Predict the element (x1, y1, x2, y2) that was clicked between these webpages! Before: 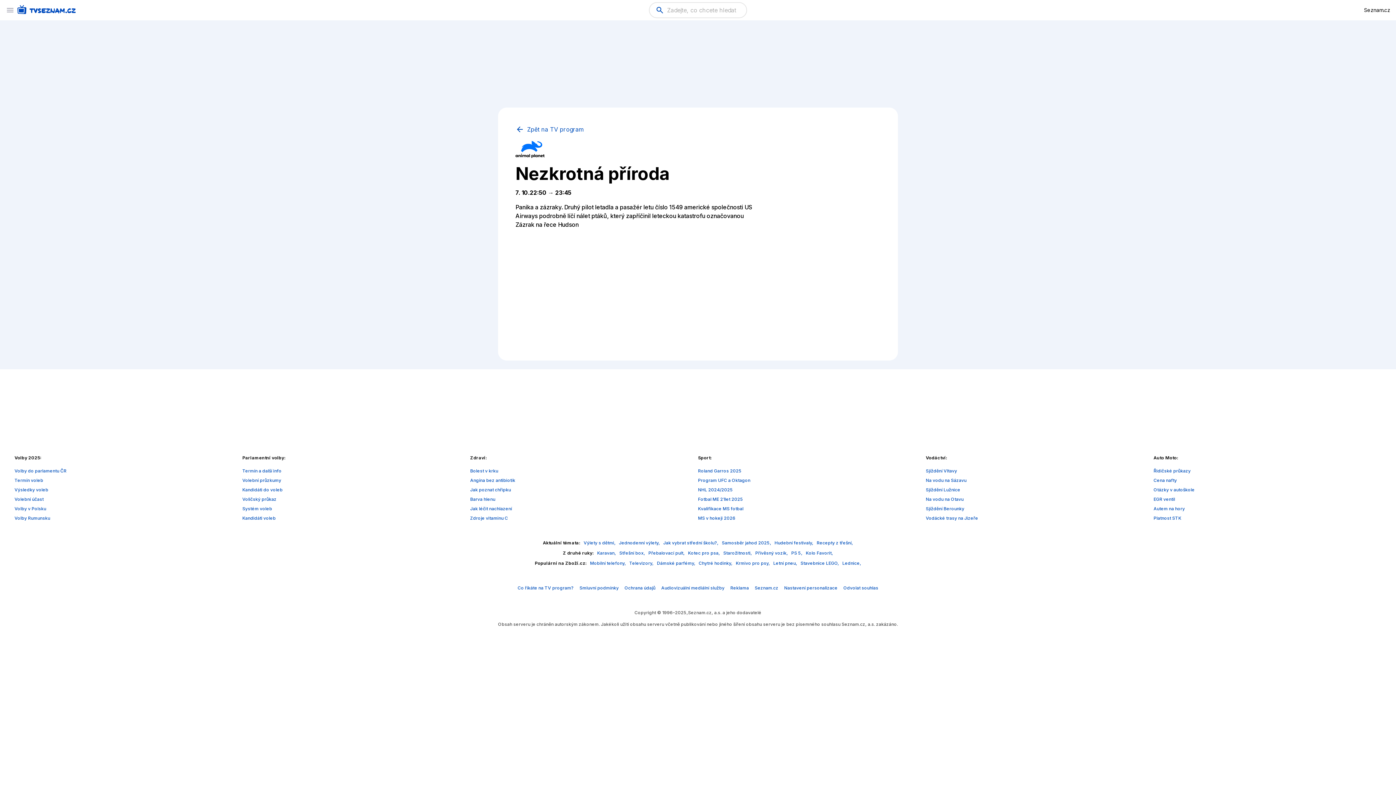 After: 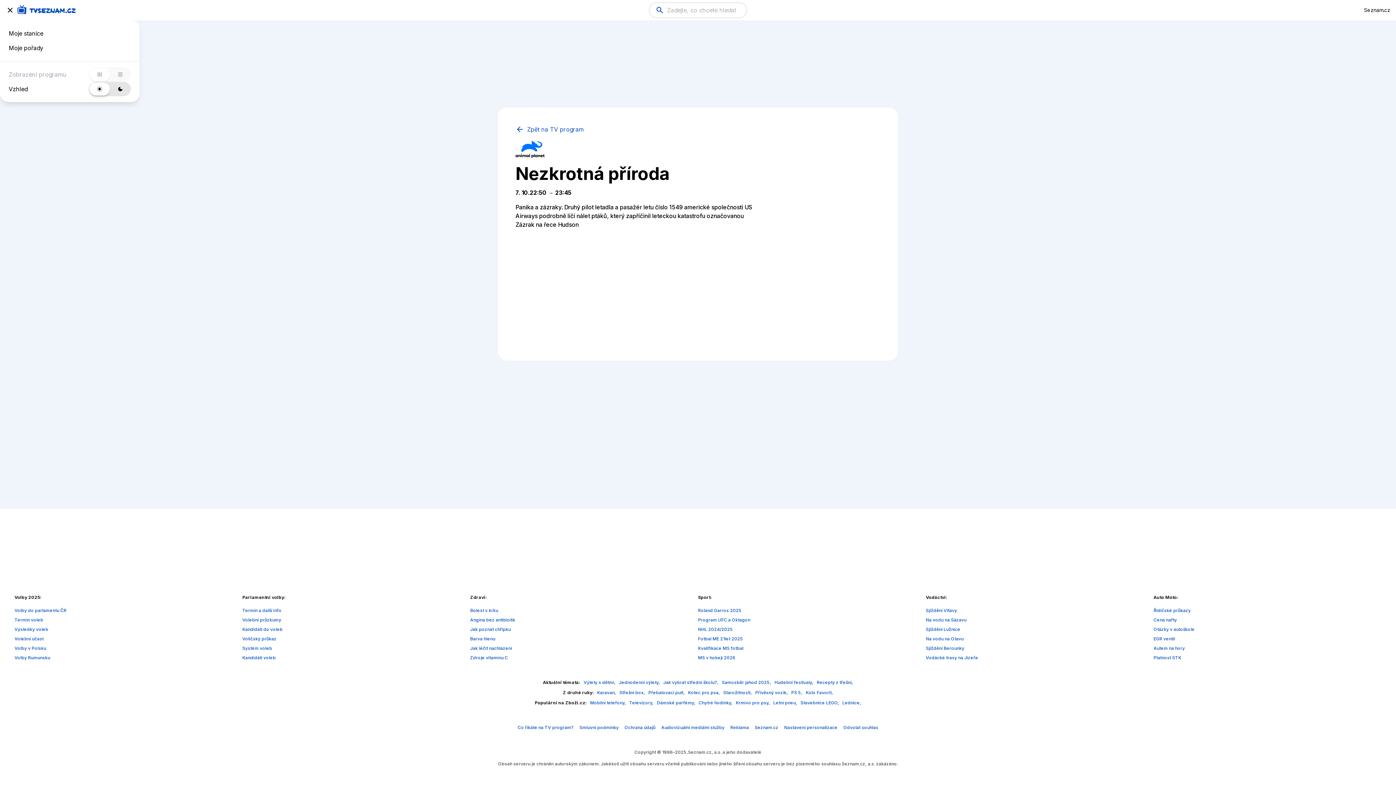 Action: bbox: (5, 5, 14, 14)